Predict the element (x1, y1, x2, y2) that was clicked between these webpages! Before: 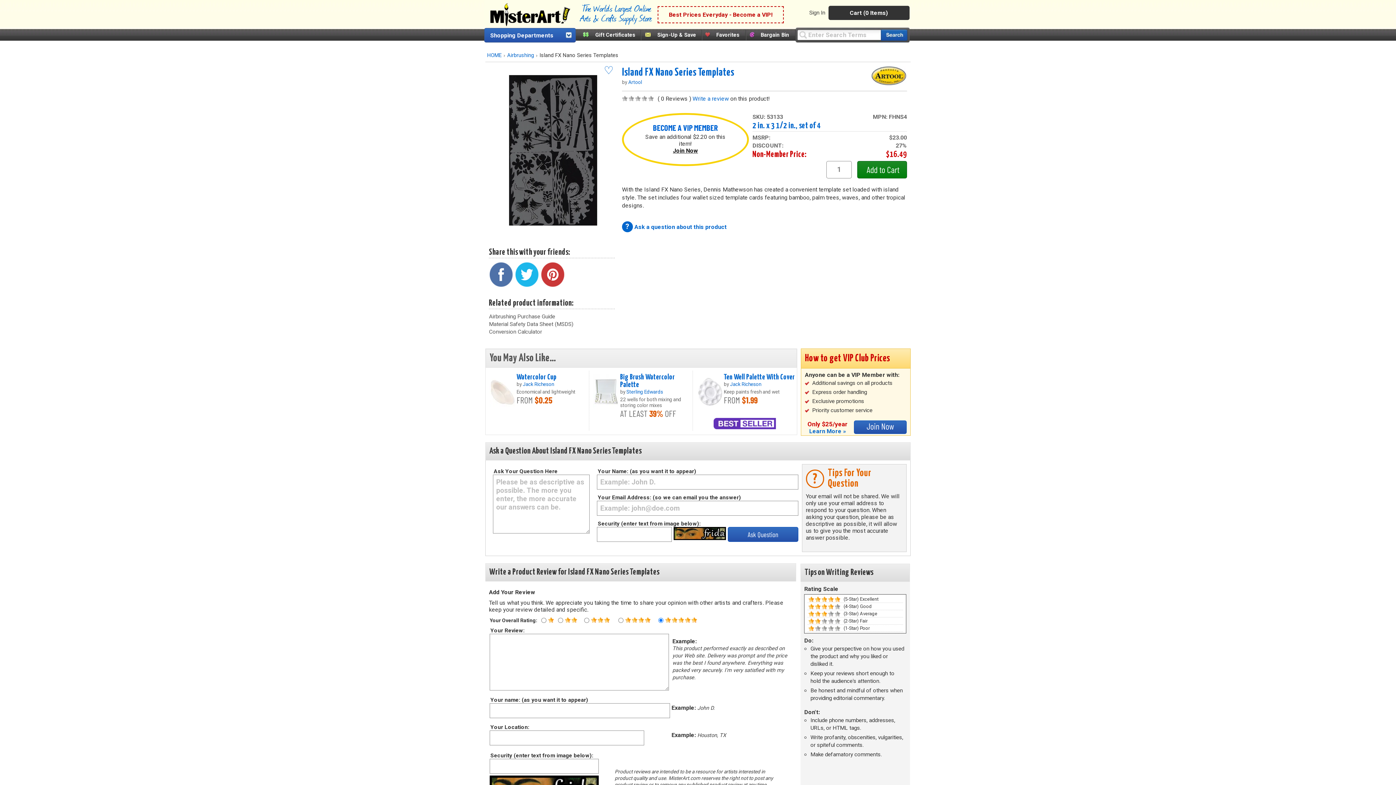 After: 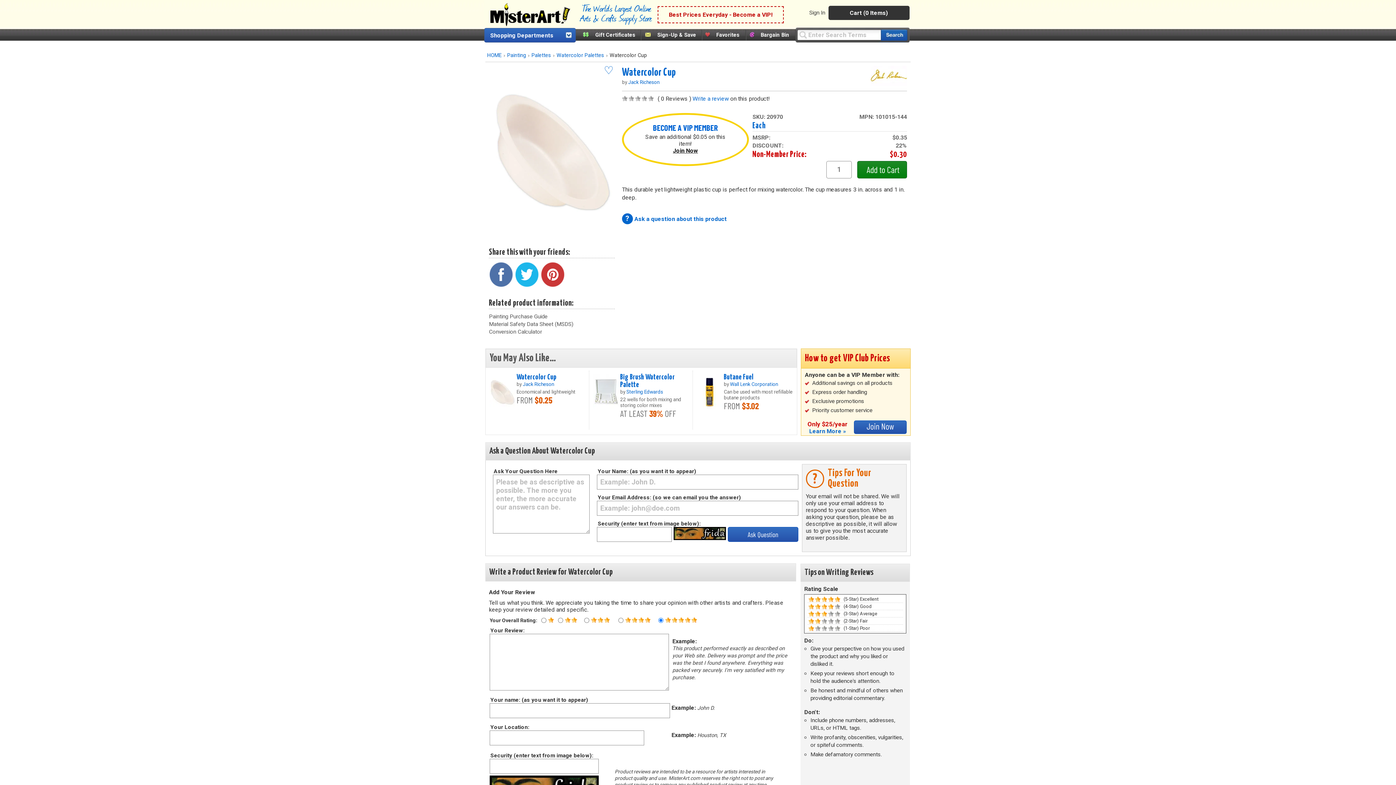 Action: bbox: (485, 411, 519, 418)